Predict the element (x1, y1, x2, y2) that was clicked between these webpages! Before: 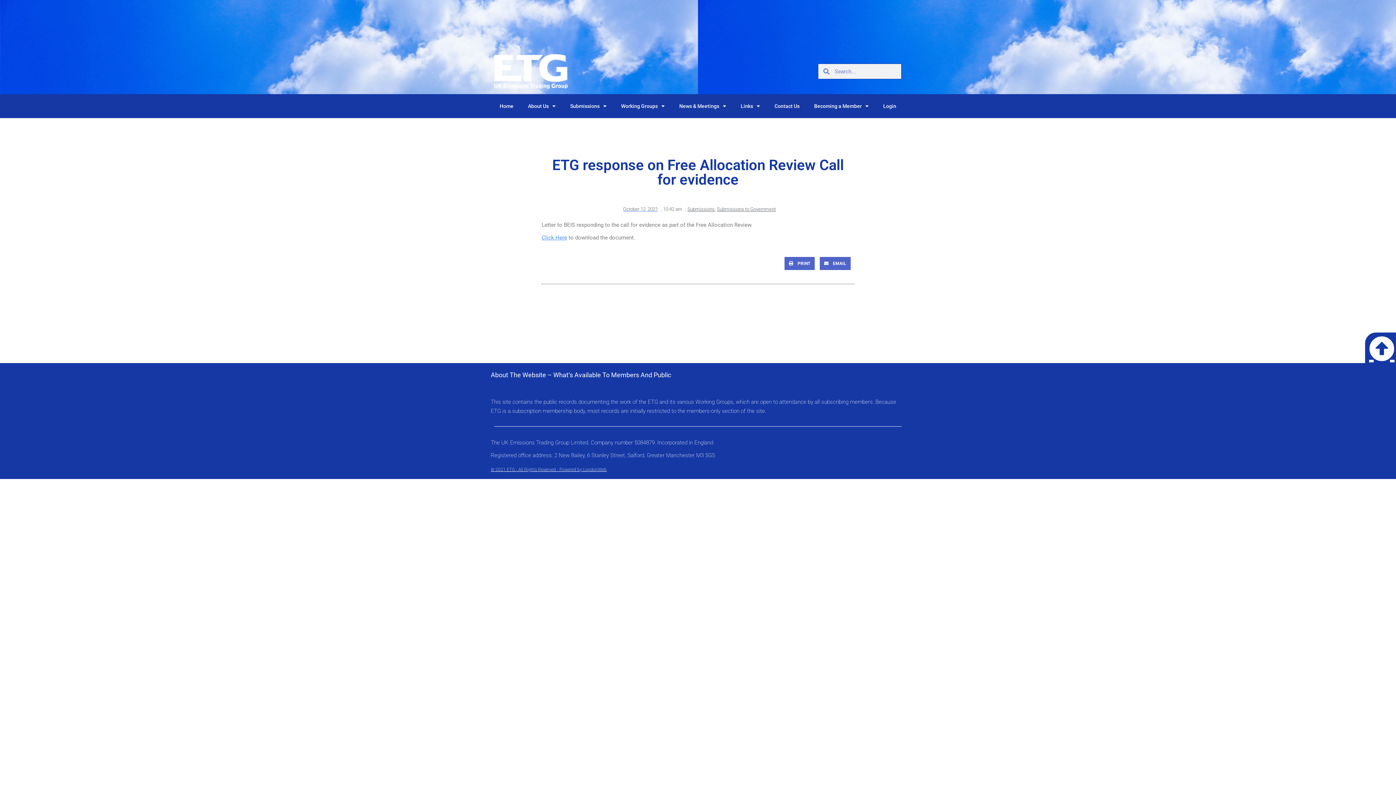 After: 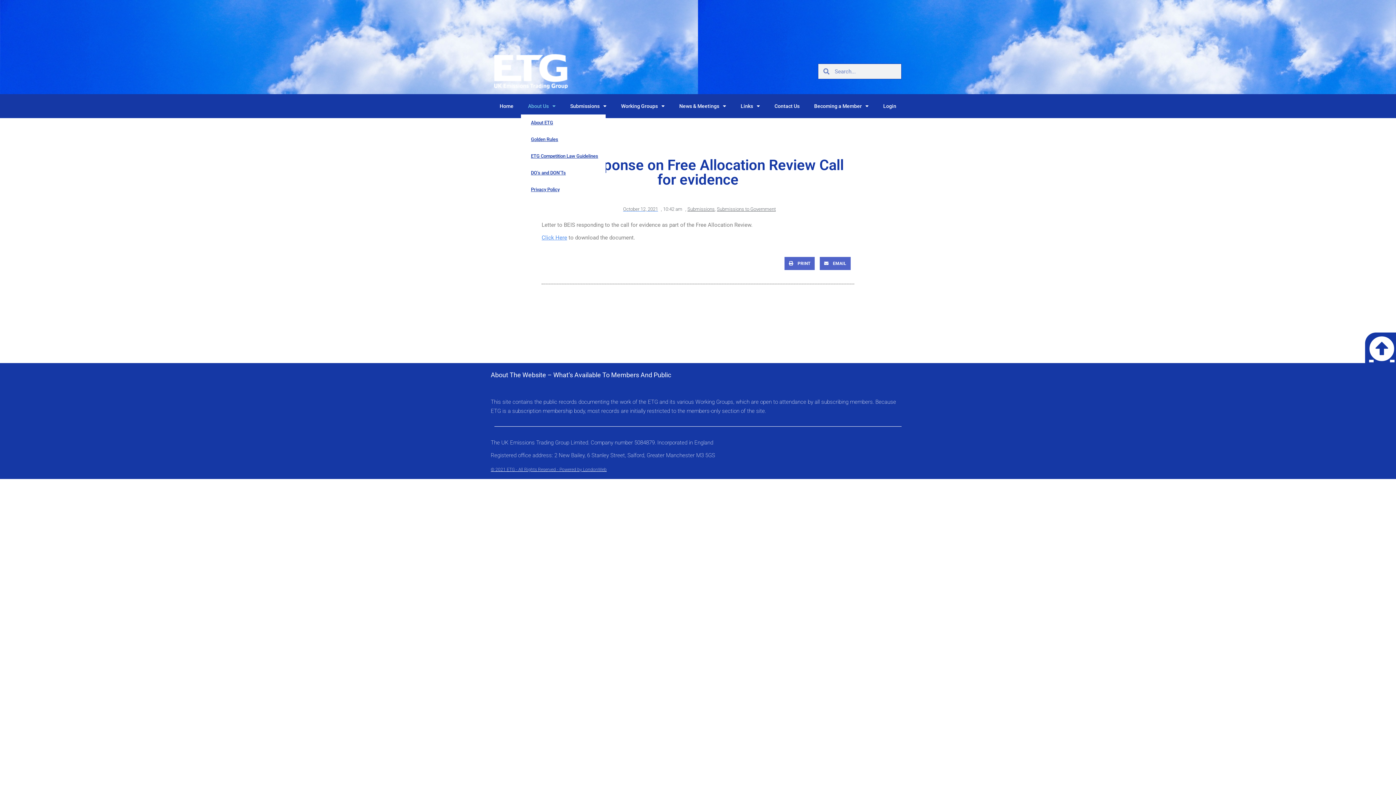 Action: bbox: (520, 97, 563, 114) label: About Us